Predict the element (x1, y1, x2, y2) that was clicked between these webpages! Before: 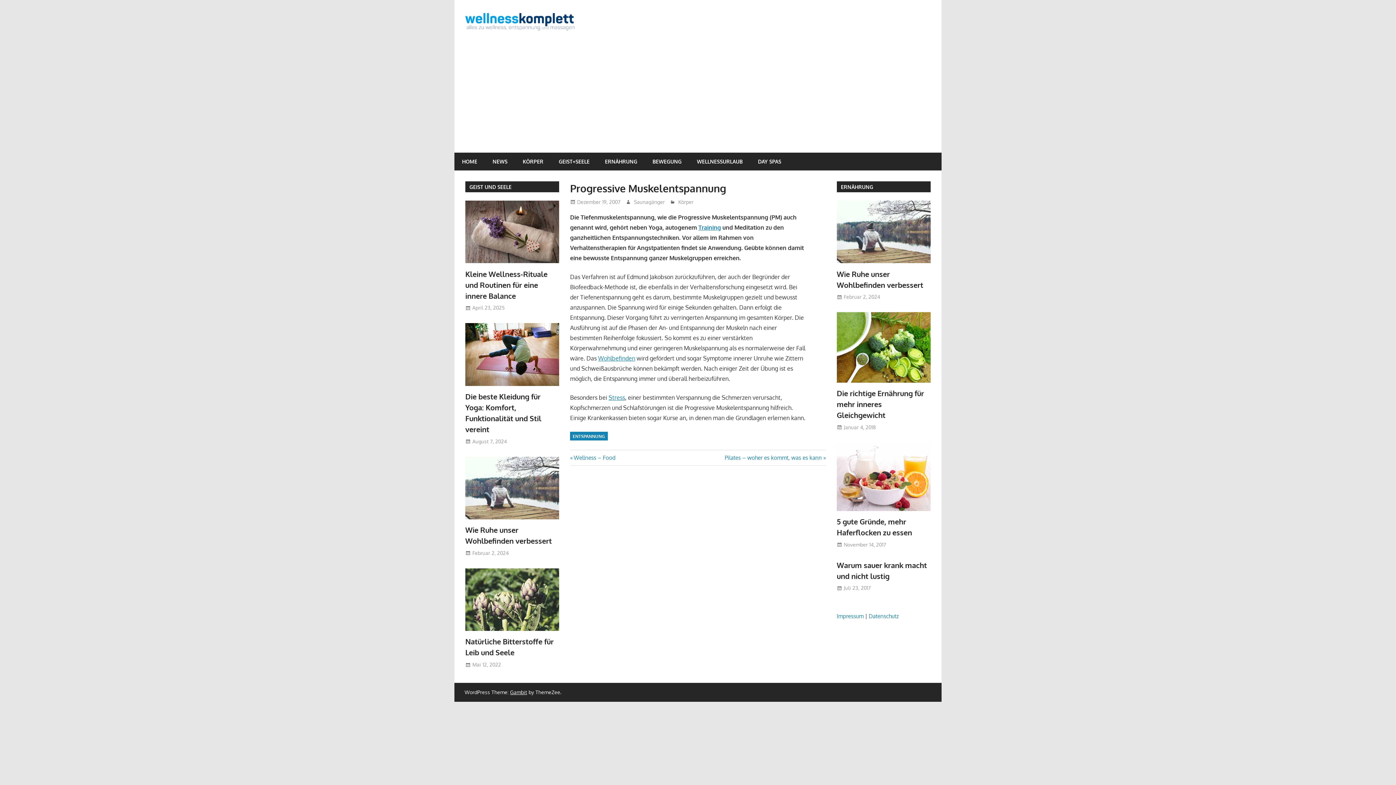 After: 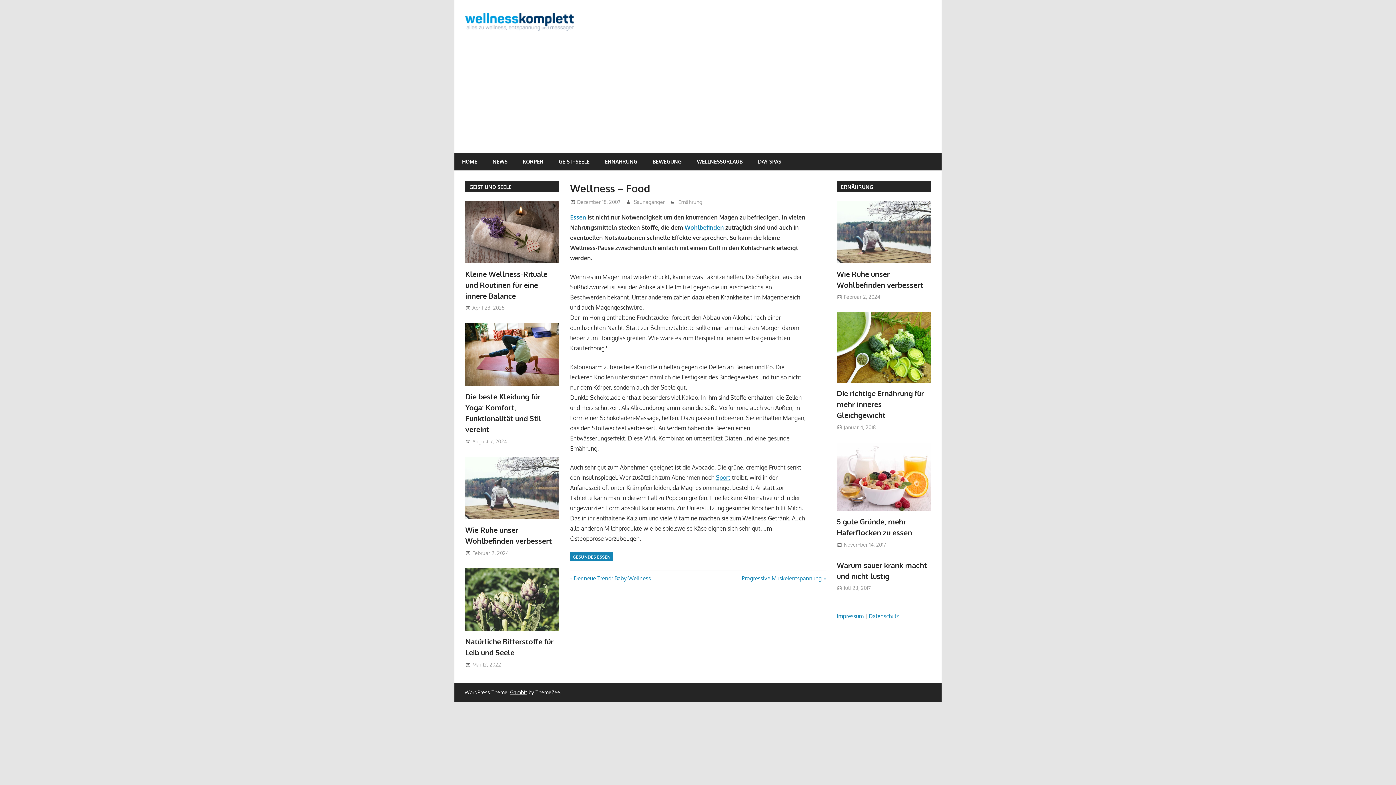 Action: bbox: (570, 454, 615, 461) label: Vorheriger Beitrag:
Wellness – Food